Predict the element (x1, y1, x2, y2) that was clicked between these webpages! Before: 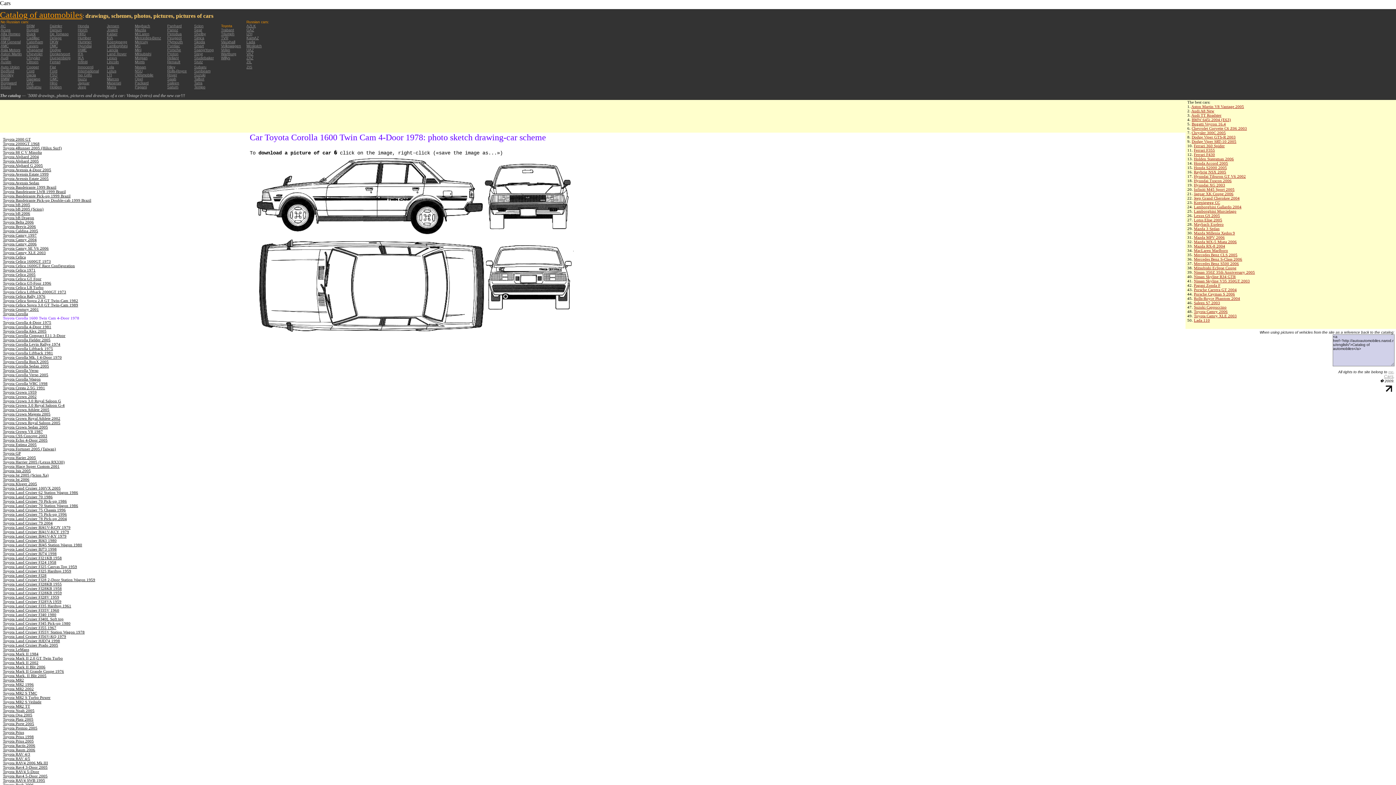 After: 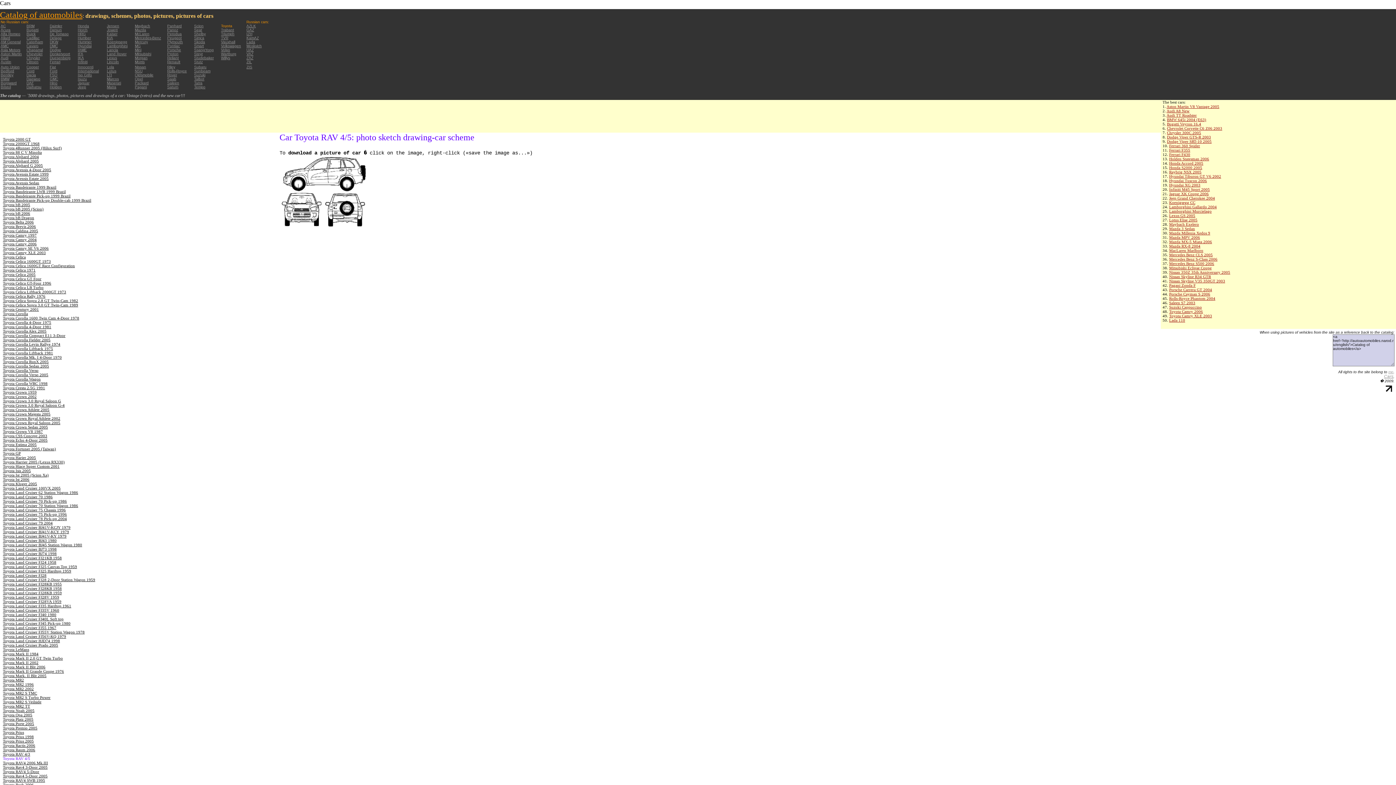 Action: label: Toyota RAV 4/5 bbox: (2, 756, 30, 761)